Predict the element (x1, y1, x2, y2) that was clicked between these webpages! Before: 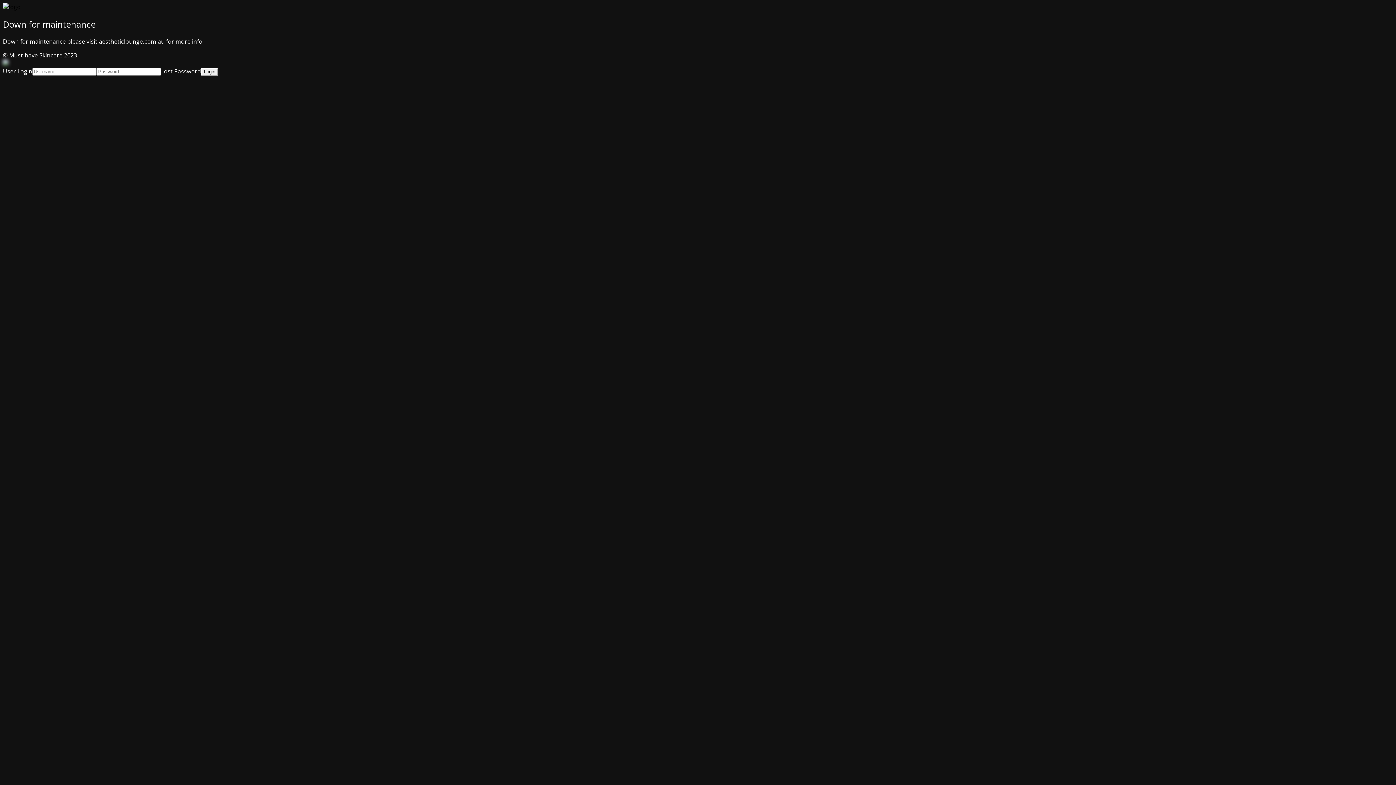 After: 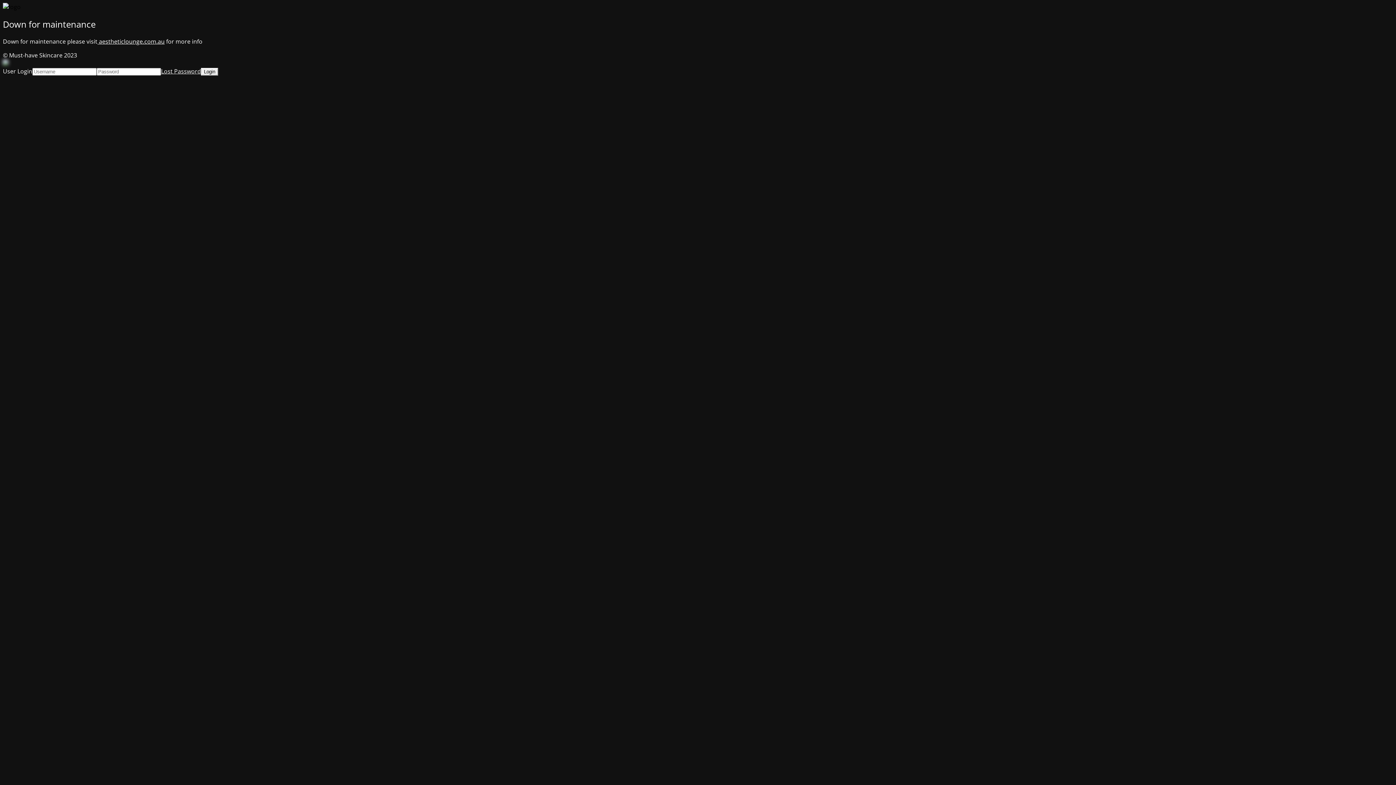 Action: label: Lost Password bbox: (161, 67, 201, 75)